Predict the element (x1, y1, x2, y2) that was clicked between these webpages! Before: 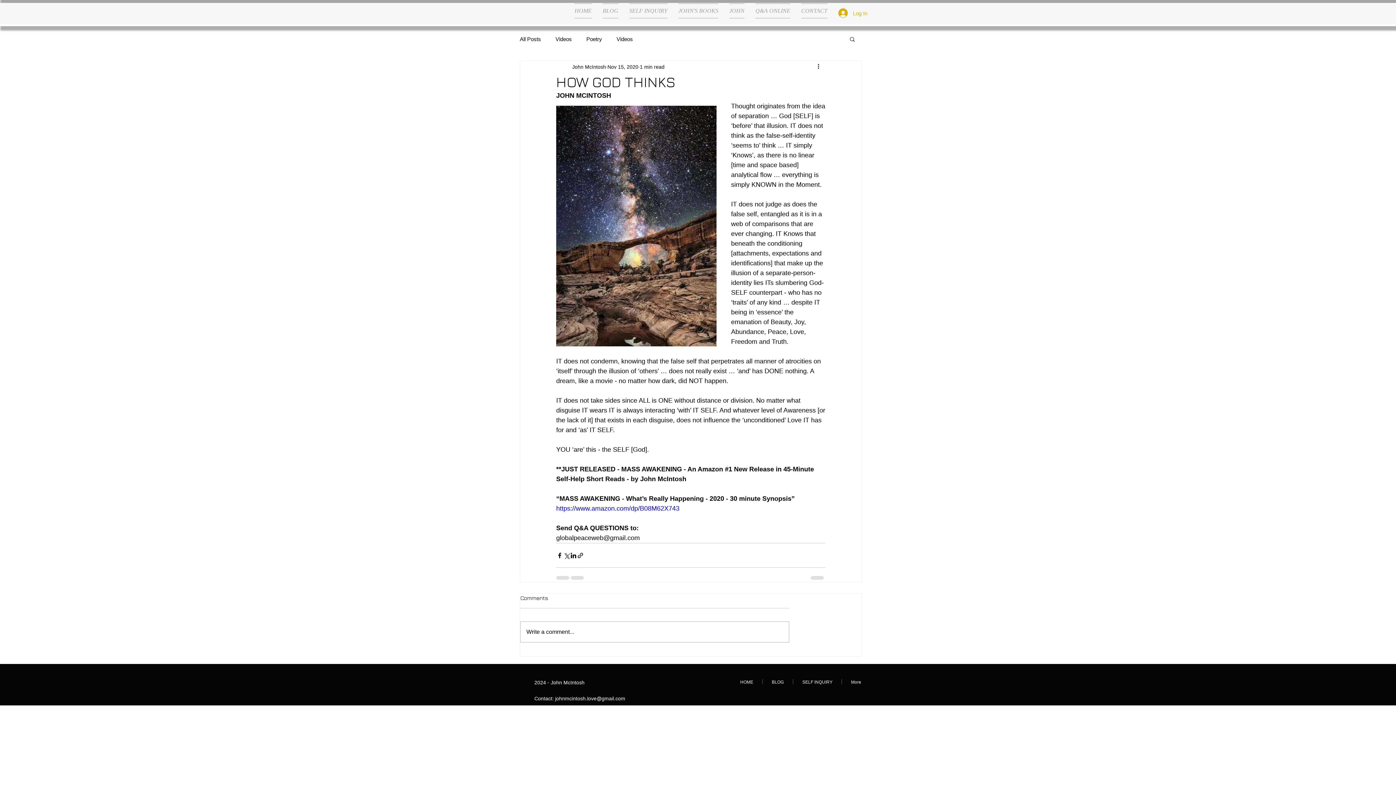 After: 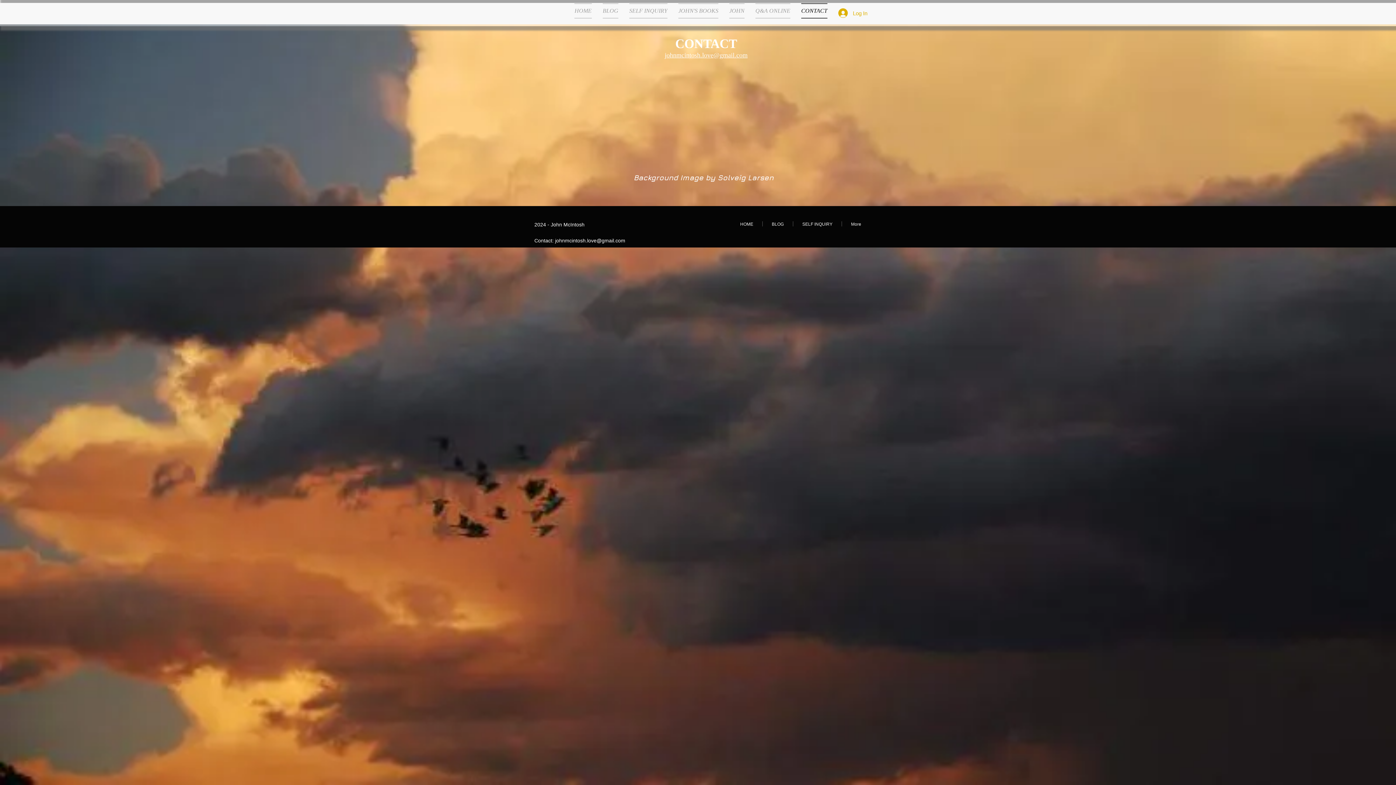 Action: bbox: (796, 3, 827, 18) label: CONTACT